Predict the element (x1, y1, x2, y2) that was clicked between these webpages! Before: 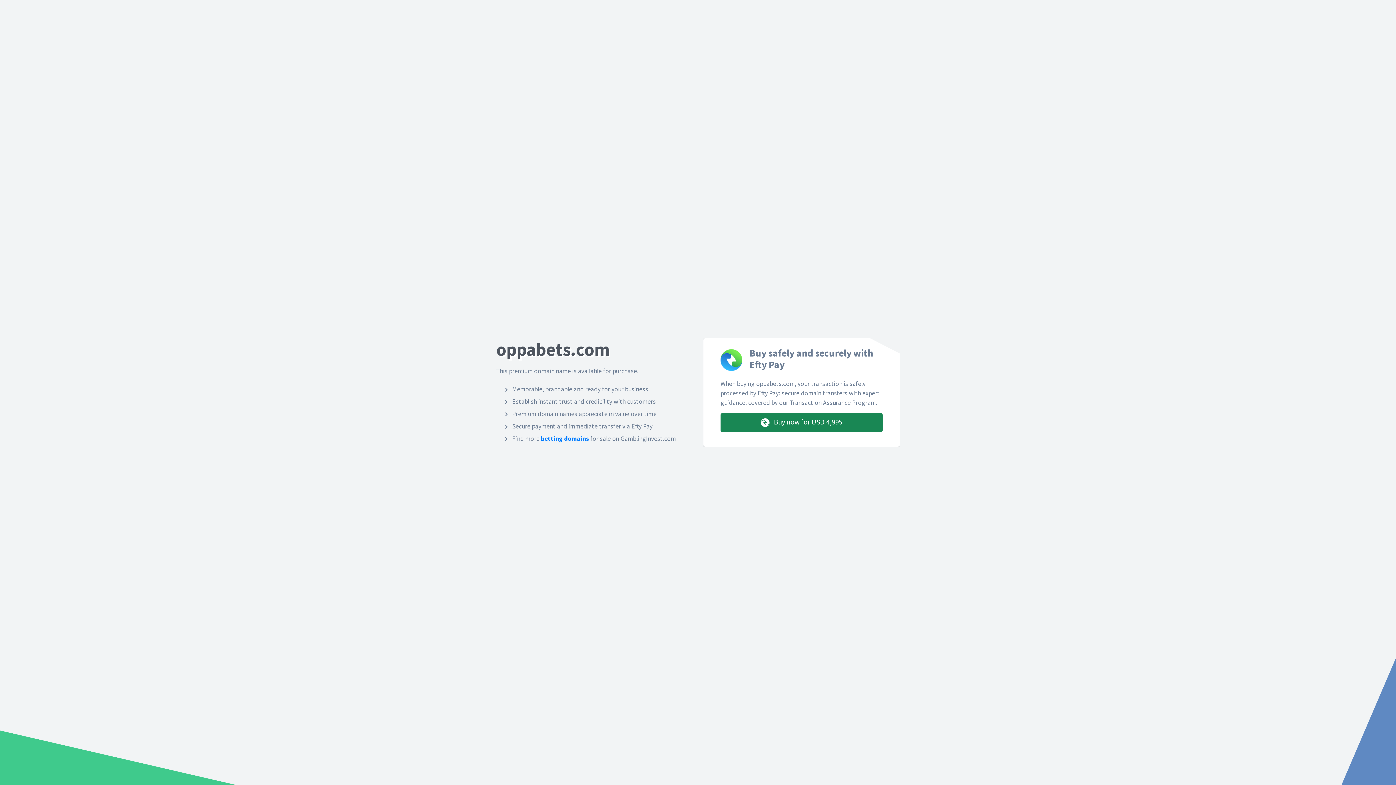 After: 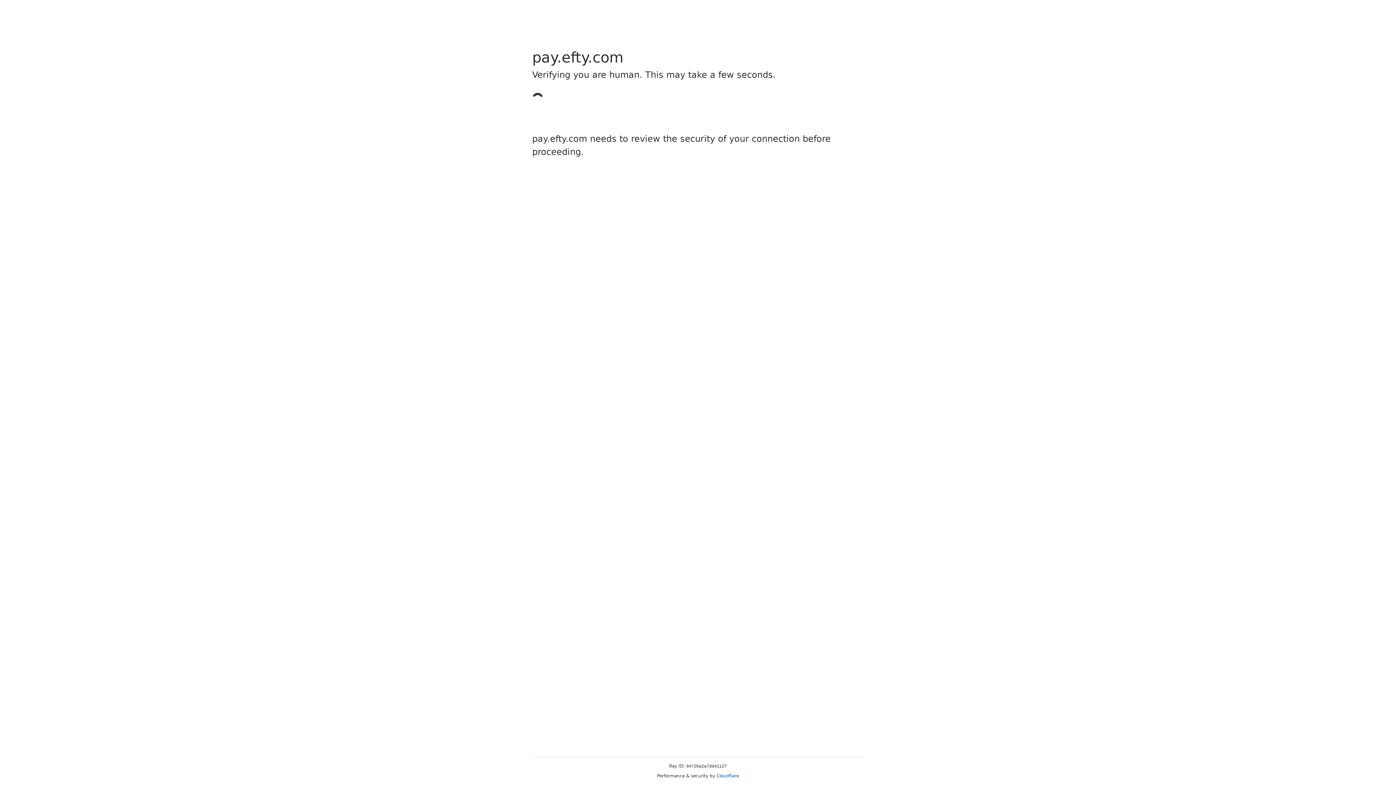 Action: label:  Buy now for USD 4,995 bbox: (720, 413, 882, 432)